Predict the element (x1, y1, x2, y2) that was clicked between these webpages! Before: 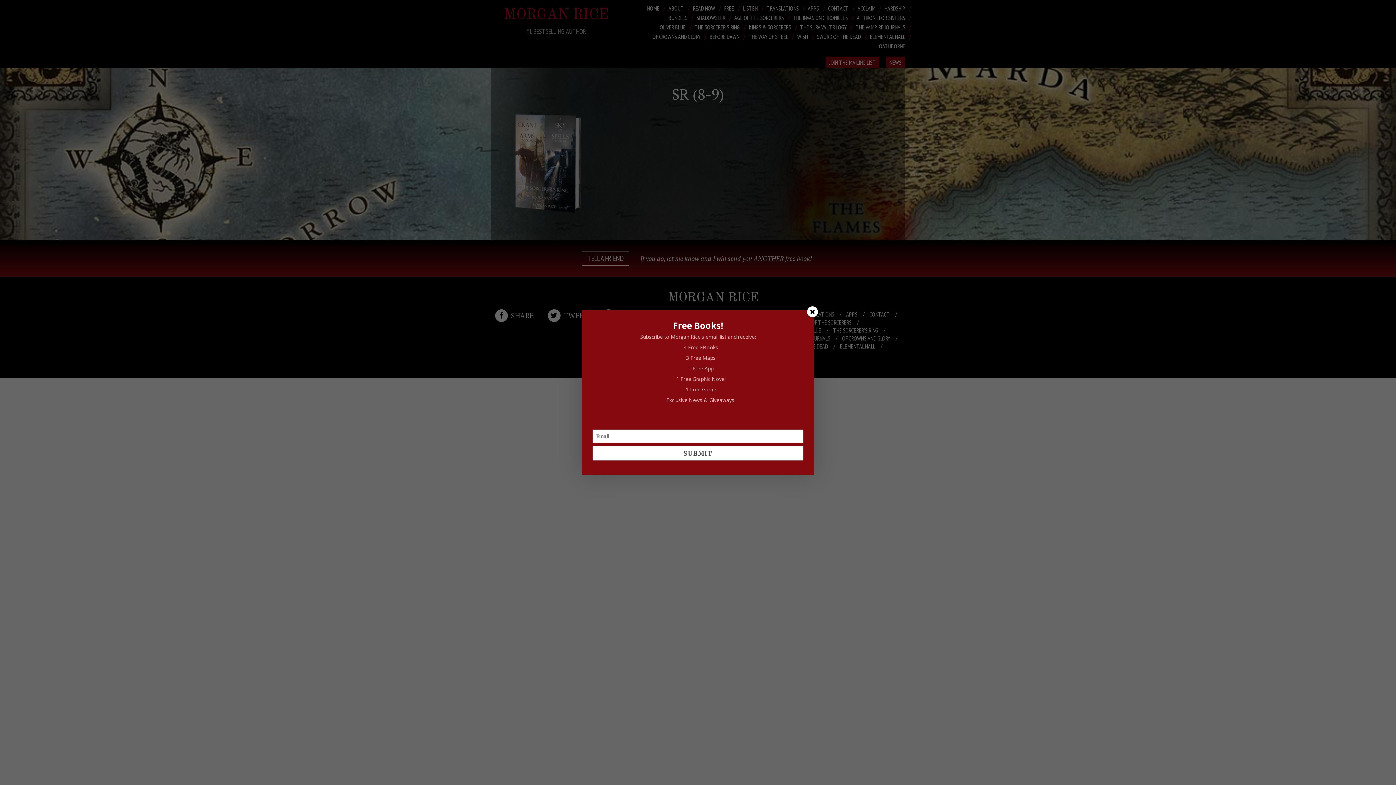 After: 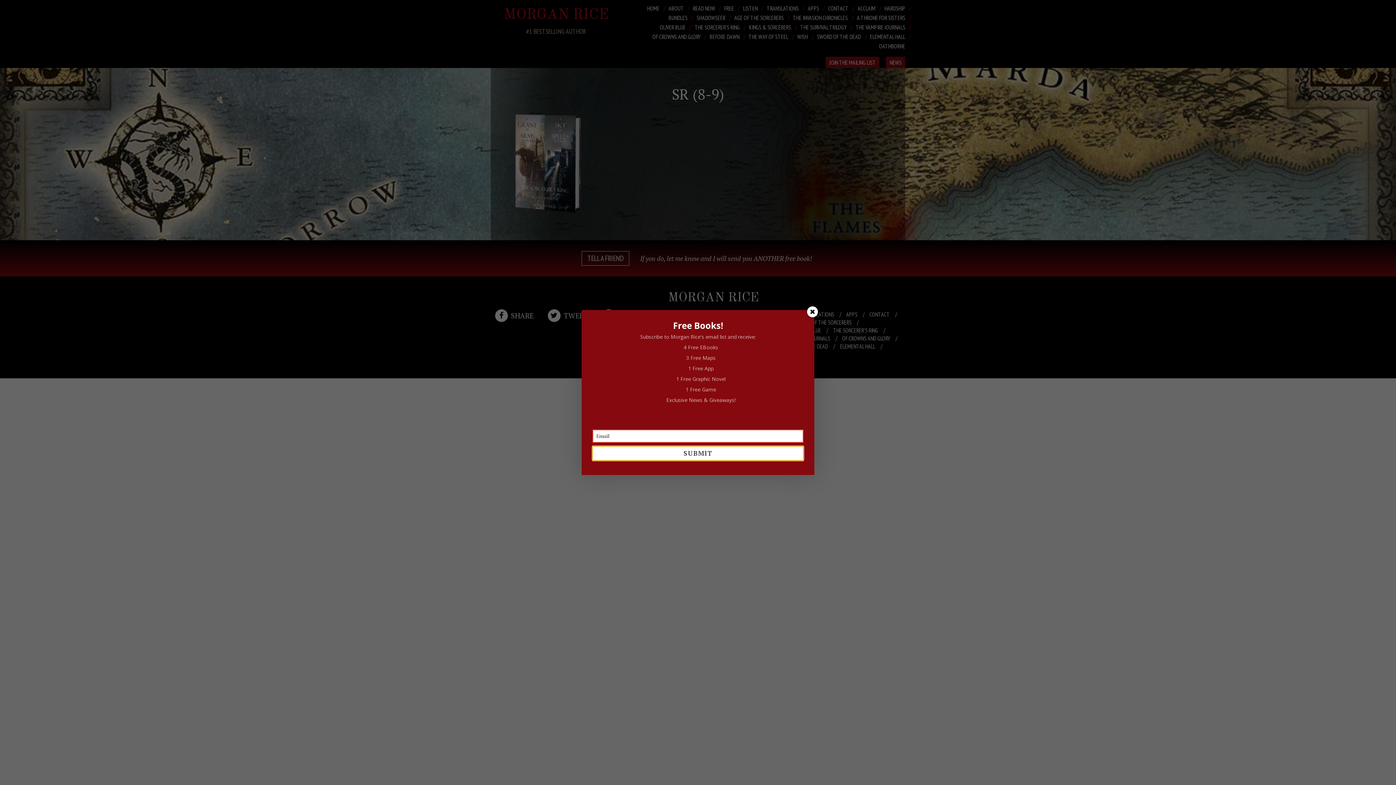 Action: bbox: (592, 446, 803, 460) label: SUBMIT